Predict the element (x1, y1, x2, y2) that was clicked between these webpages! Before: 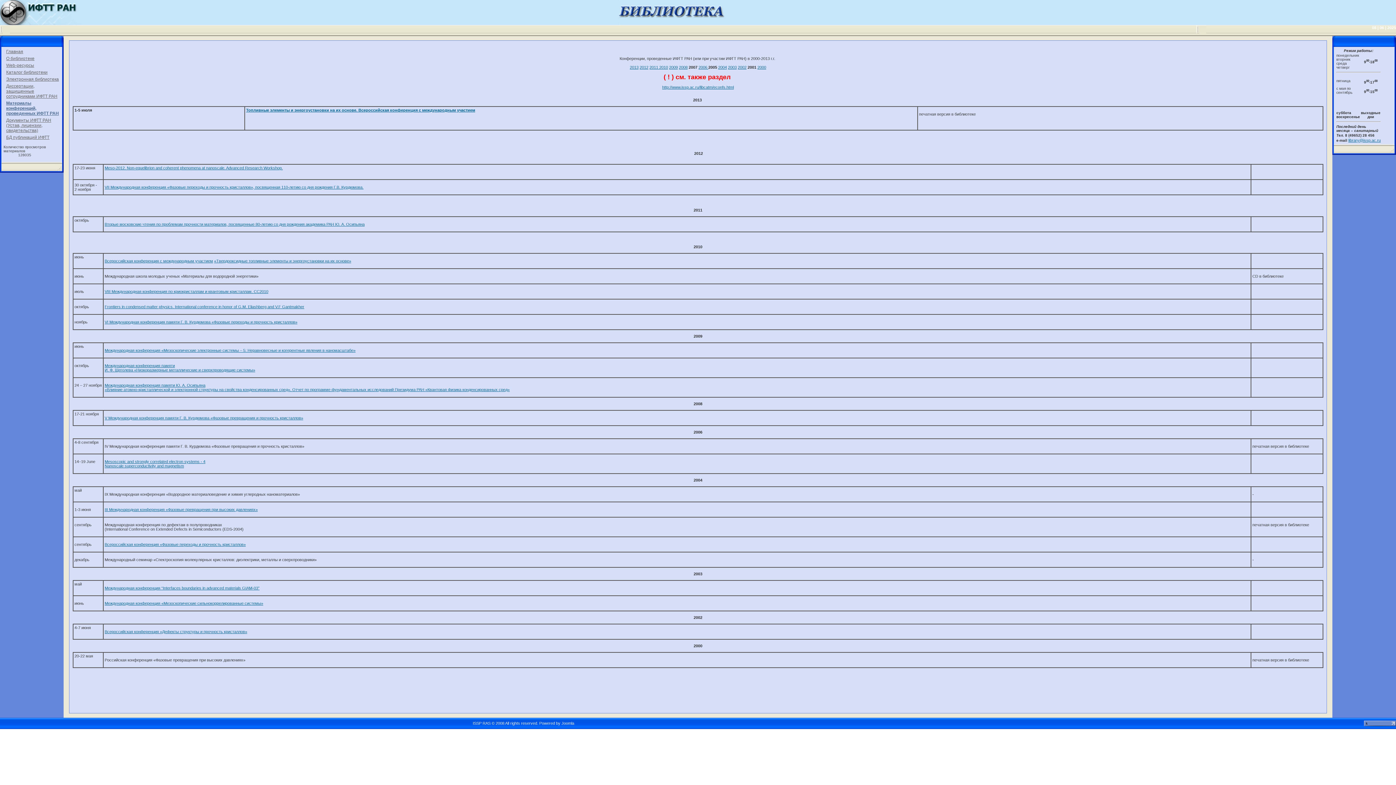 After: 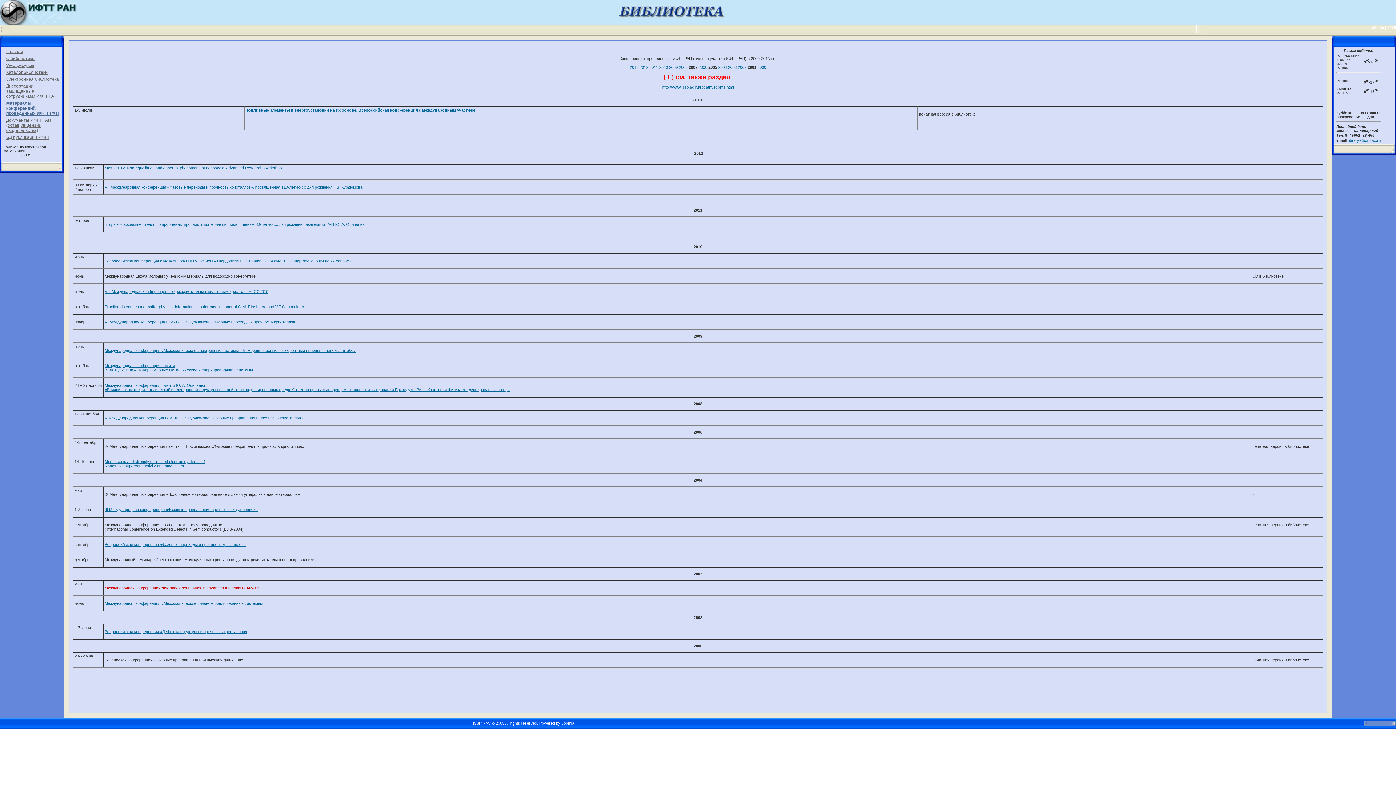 Action: bbox: (104, 586, 259, 590) label: Международная конференция “Interfaces boundaries in advanced materials GIAM-03”